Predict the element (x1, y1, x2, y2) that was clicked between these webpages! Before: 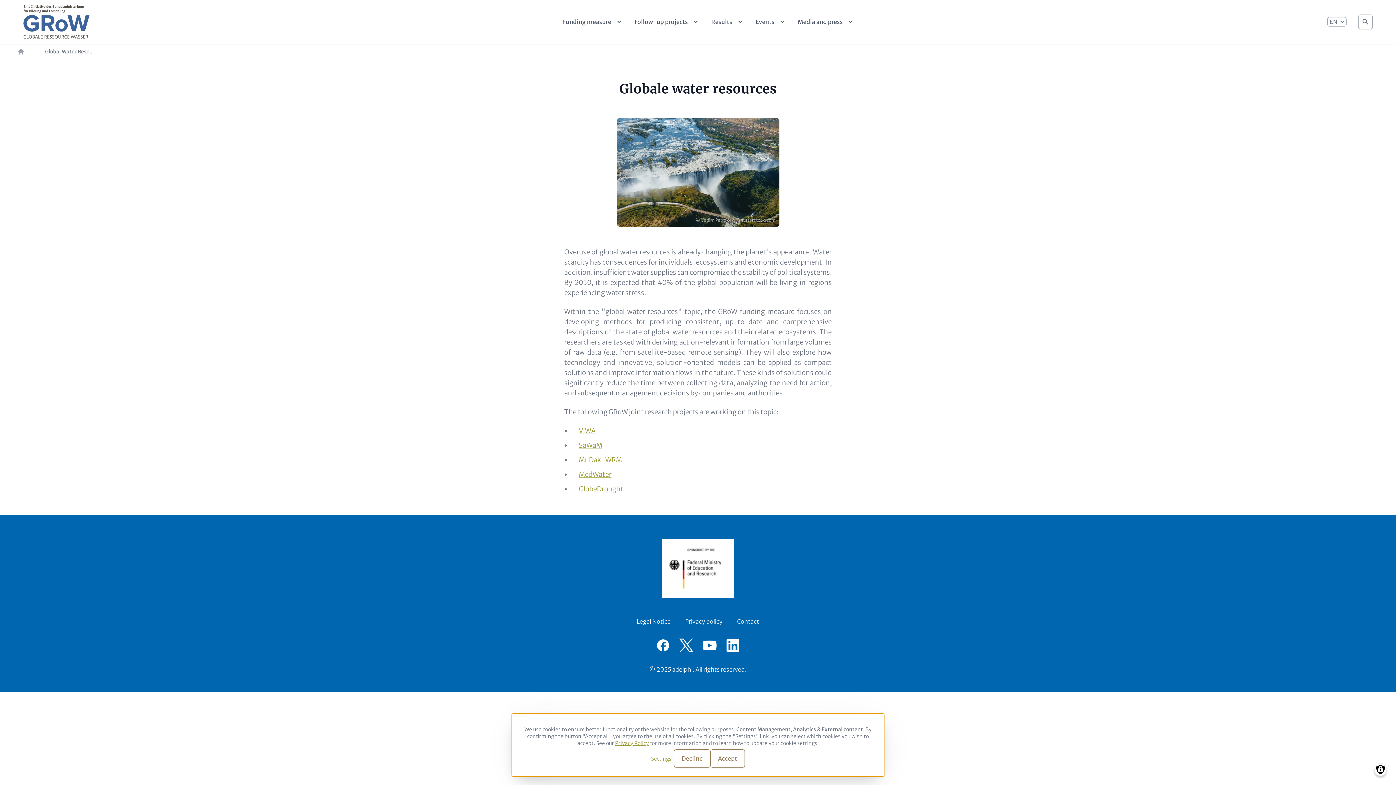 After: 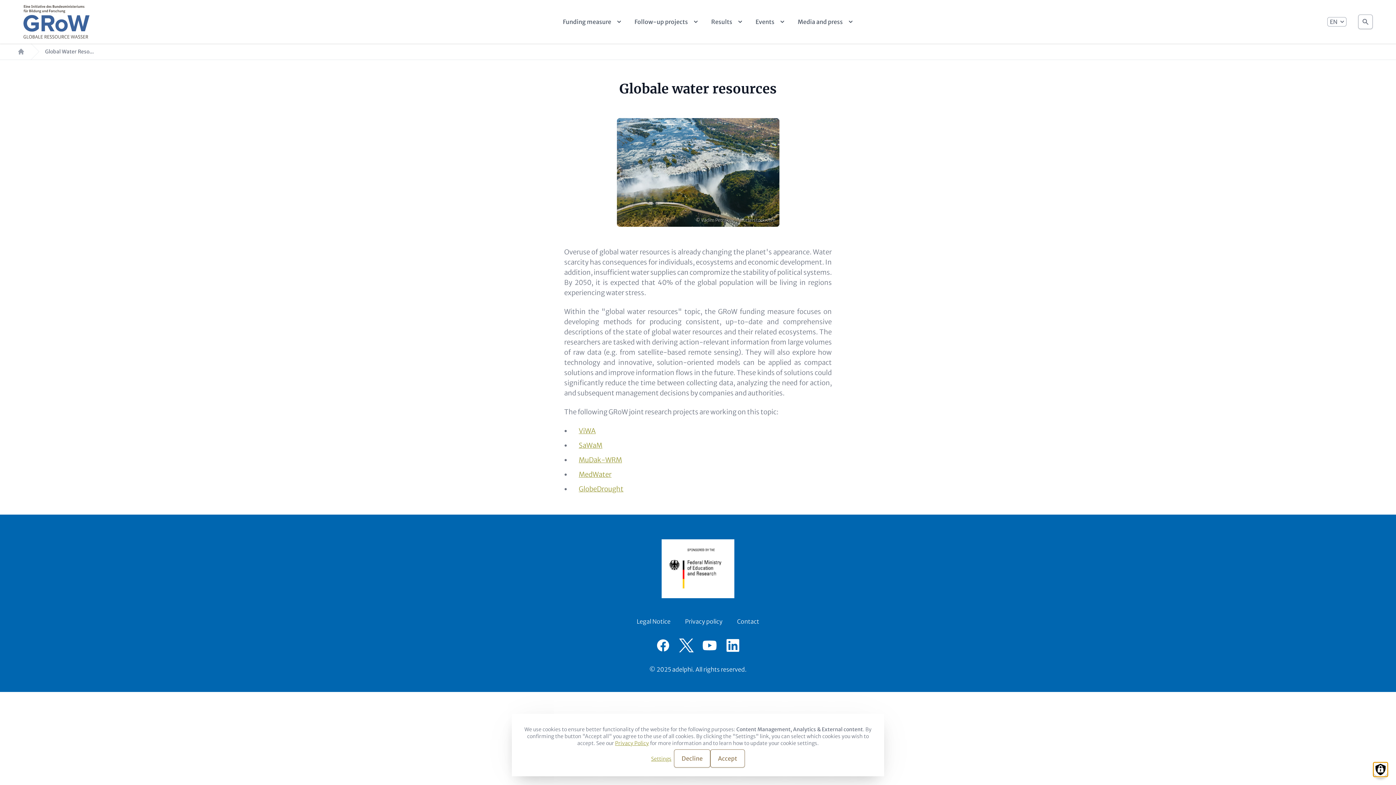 Action: bbox: (1374, 763, 1387, 776) label: Manage consents